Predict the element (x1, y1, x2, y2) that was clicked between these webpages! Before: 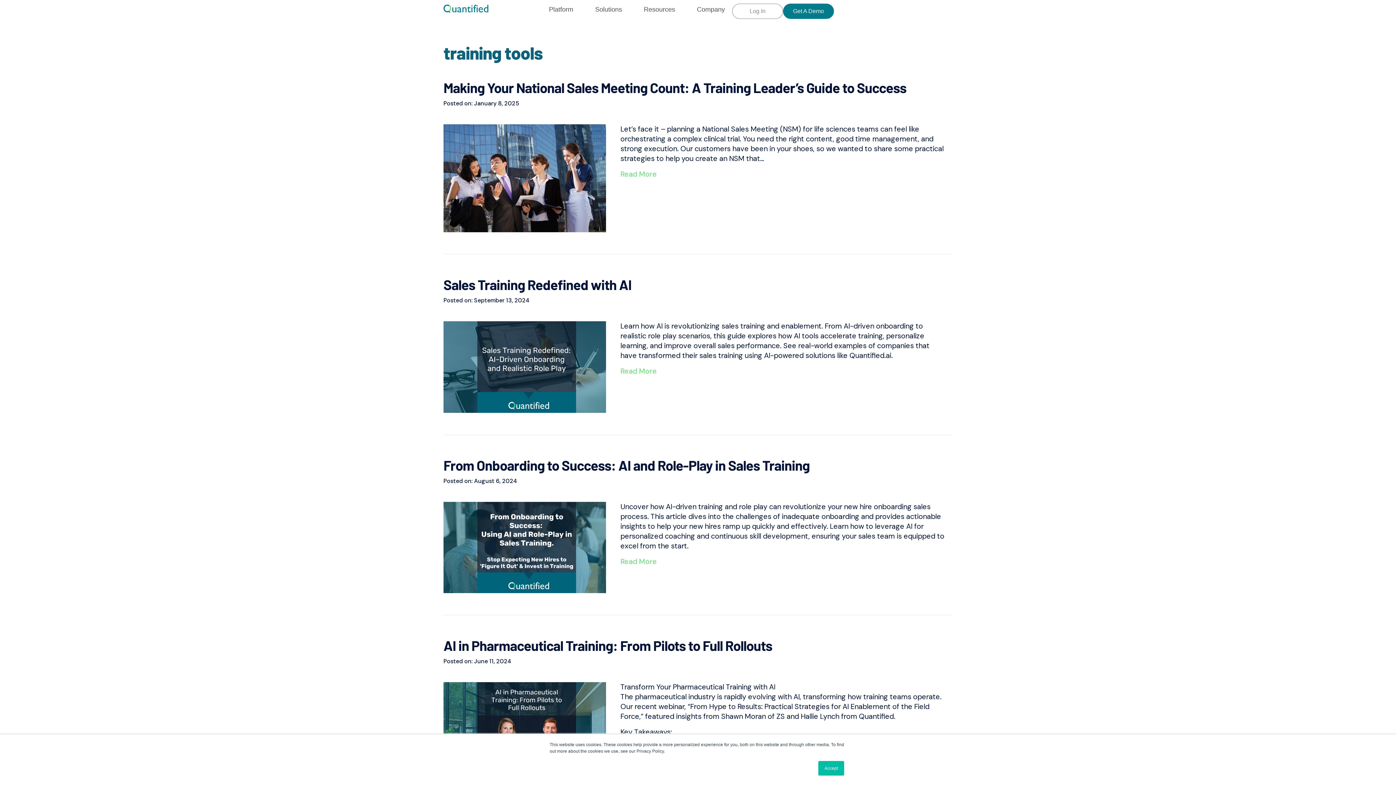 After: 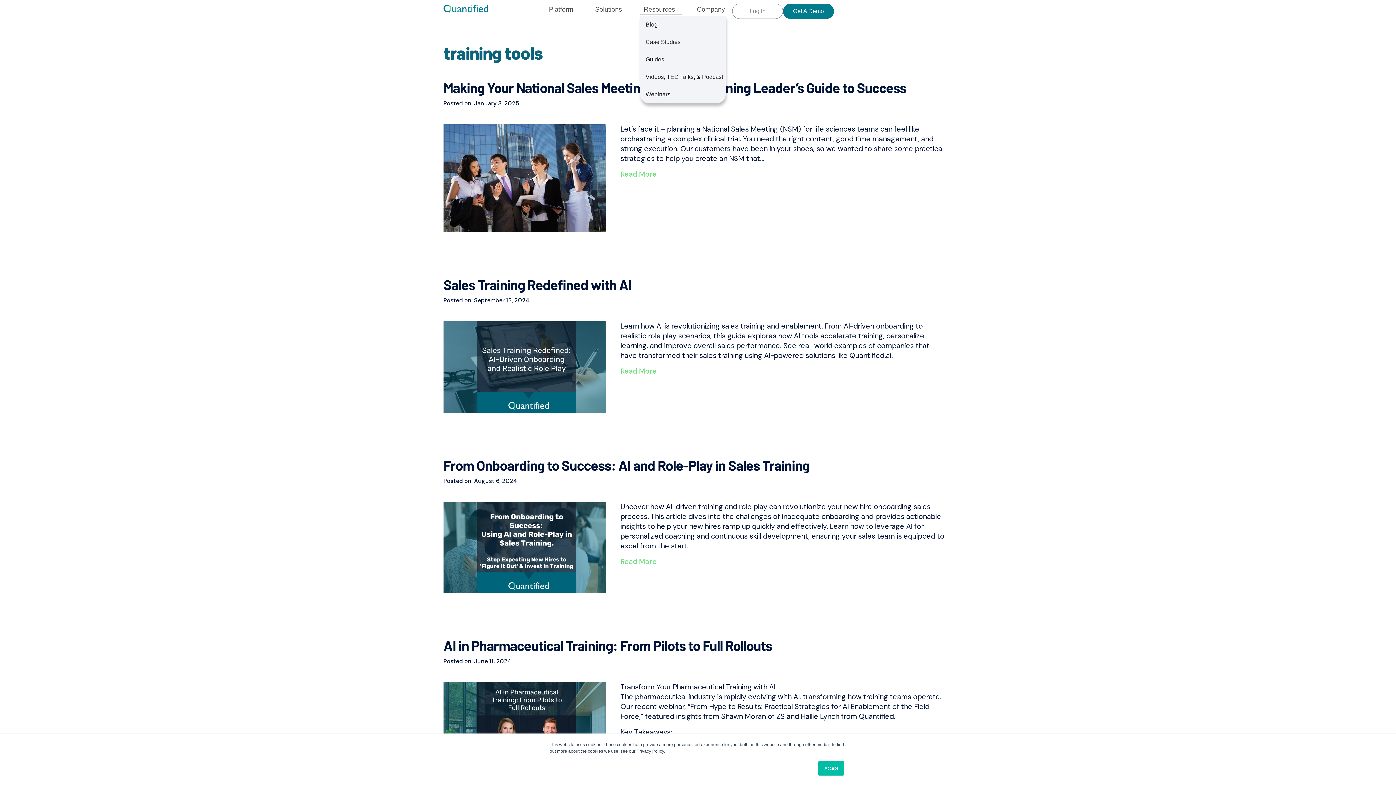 Action: label: Resources bbox: (640, 3, 682, 15)